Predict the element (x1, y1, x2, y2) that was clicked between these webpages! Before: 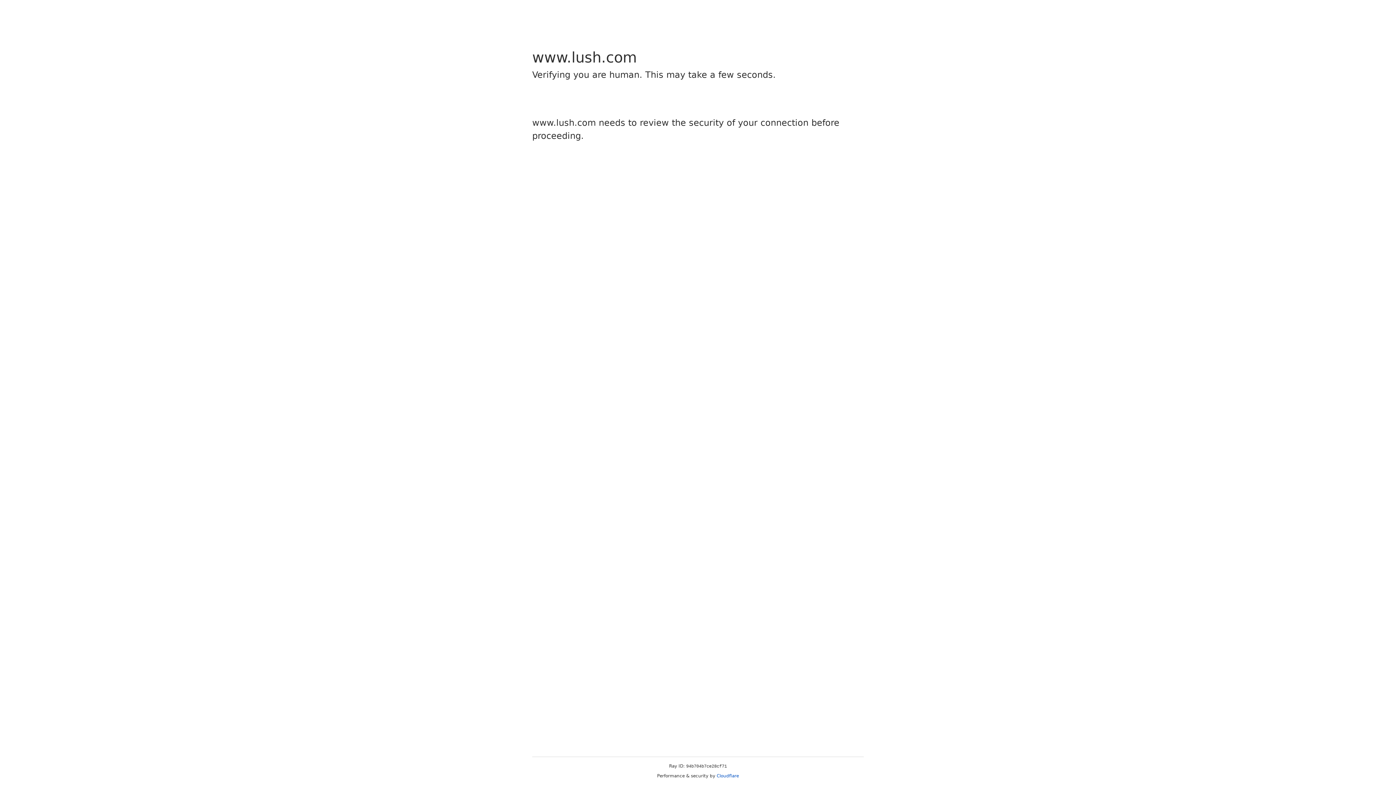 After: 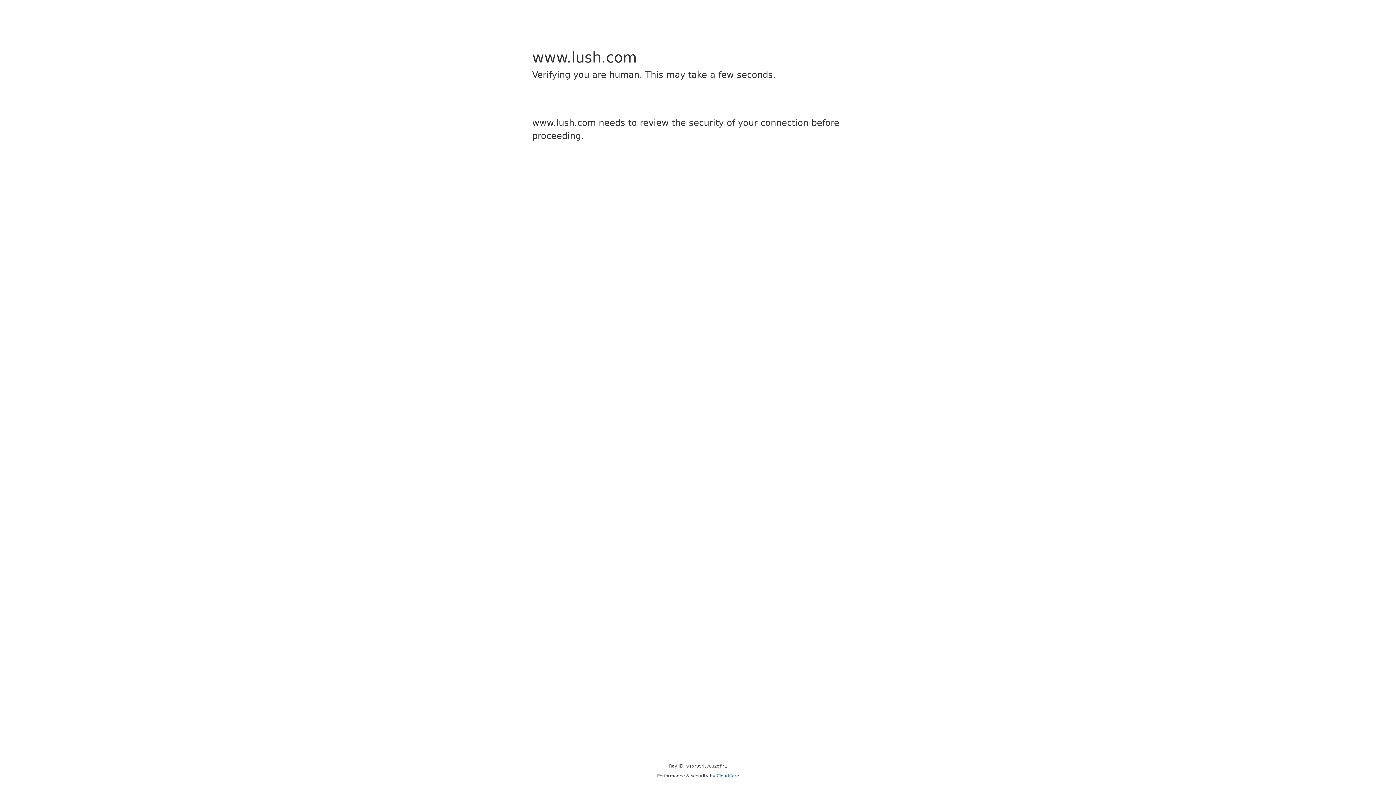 Action: bbox: (716, 773, 739, 778) label: Cloudflare